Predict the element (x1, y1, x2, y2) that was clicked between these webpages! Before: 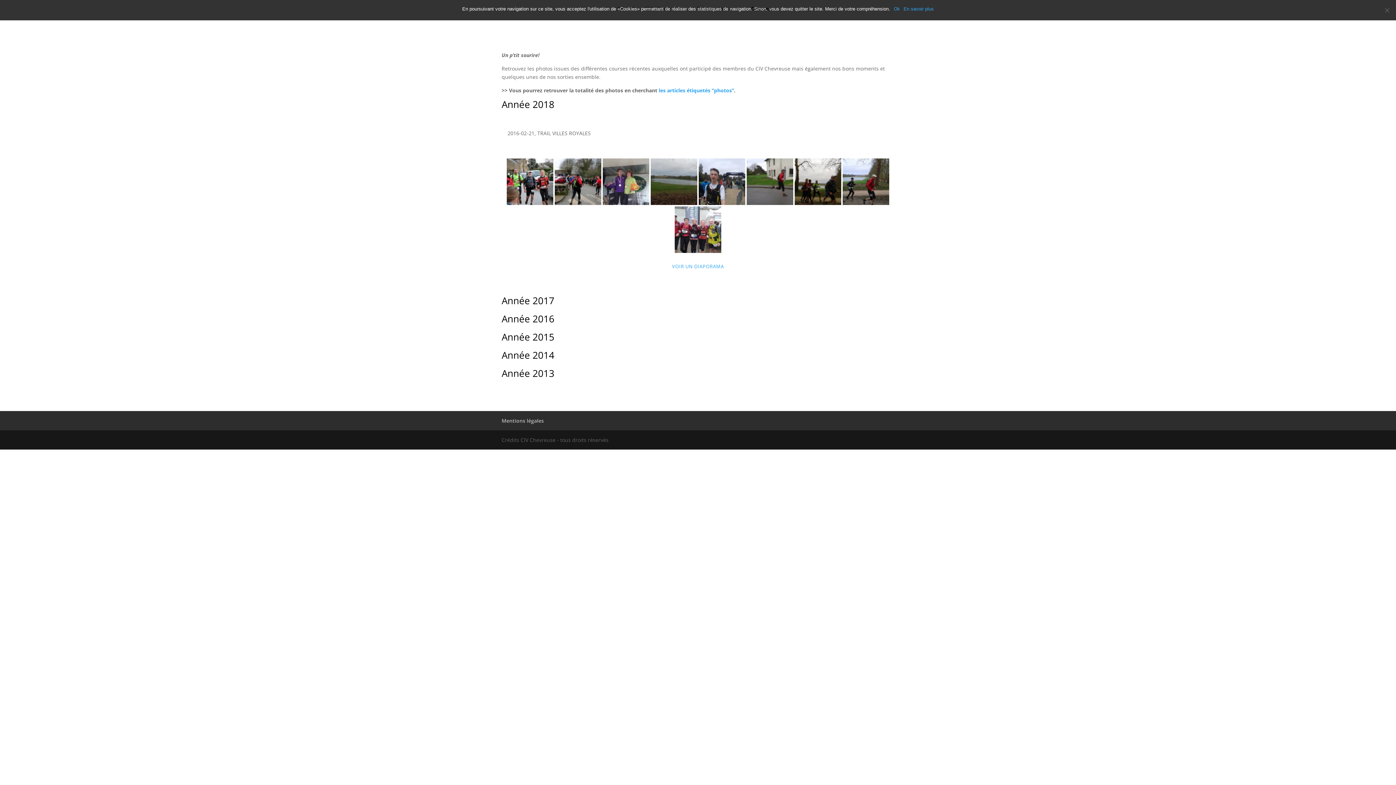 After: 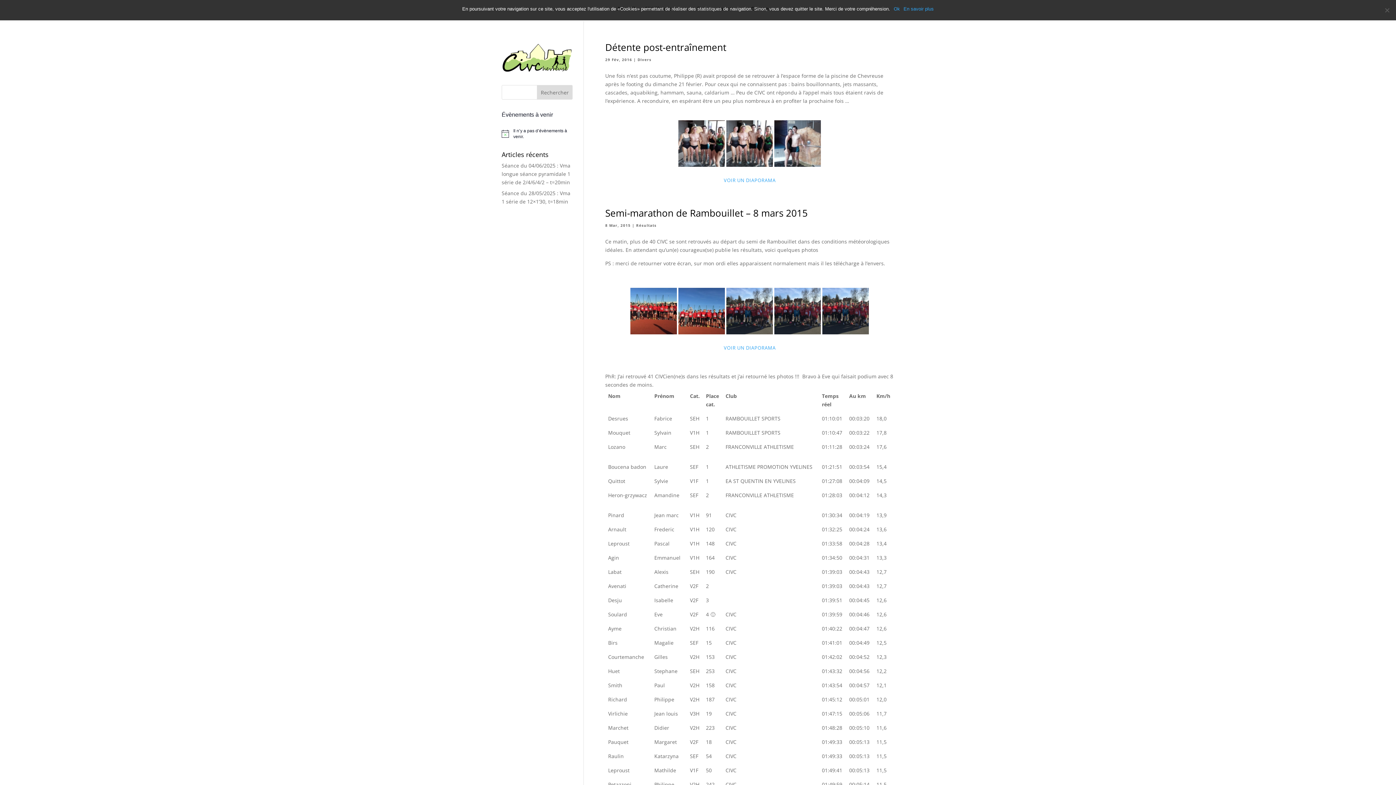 Action: label: les articles étiquetés “photos” bbox: (658, 86, 734, 93)